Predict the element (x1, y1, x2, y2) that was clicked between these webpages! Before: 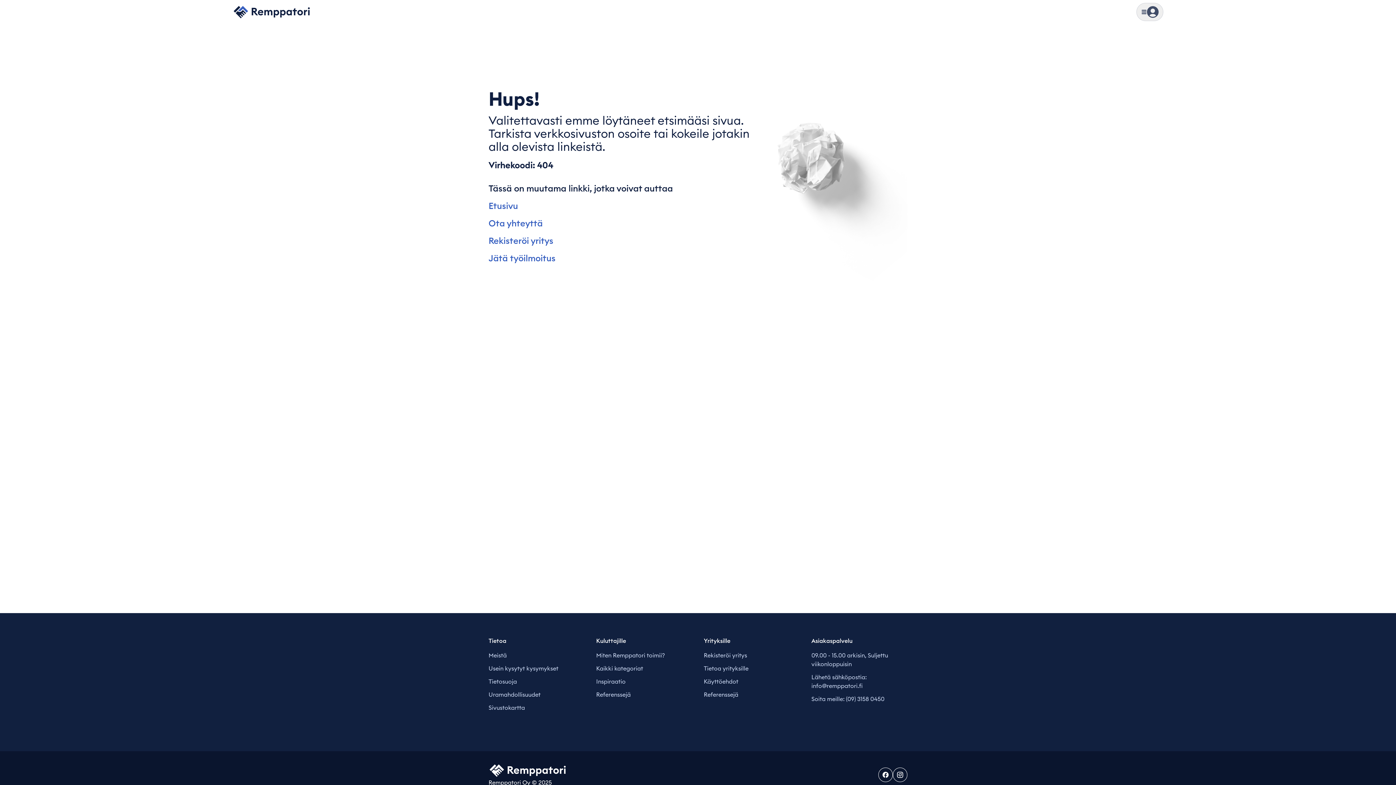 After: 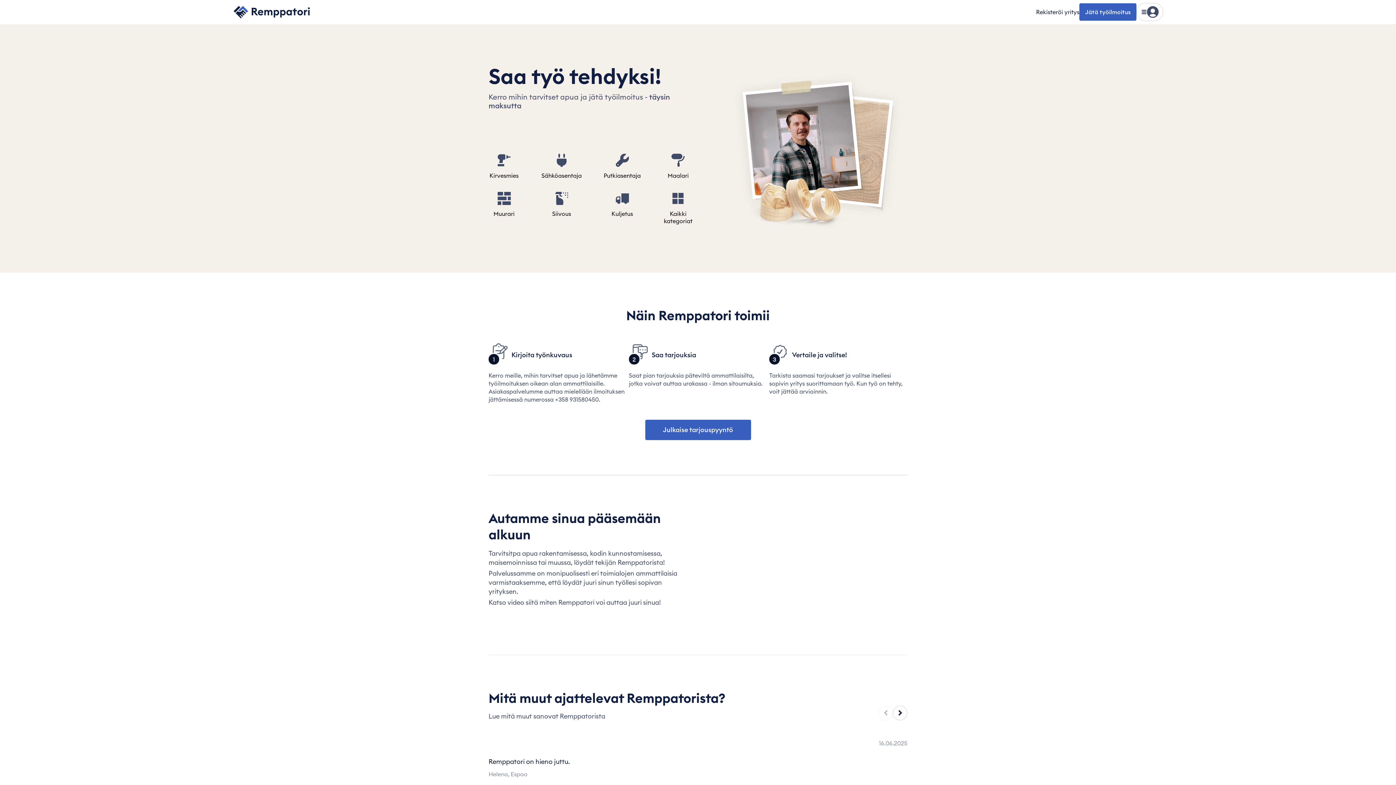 Action: bbox: (232, 4, 311, 19)